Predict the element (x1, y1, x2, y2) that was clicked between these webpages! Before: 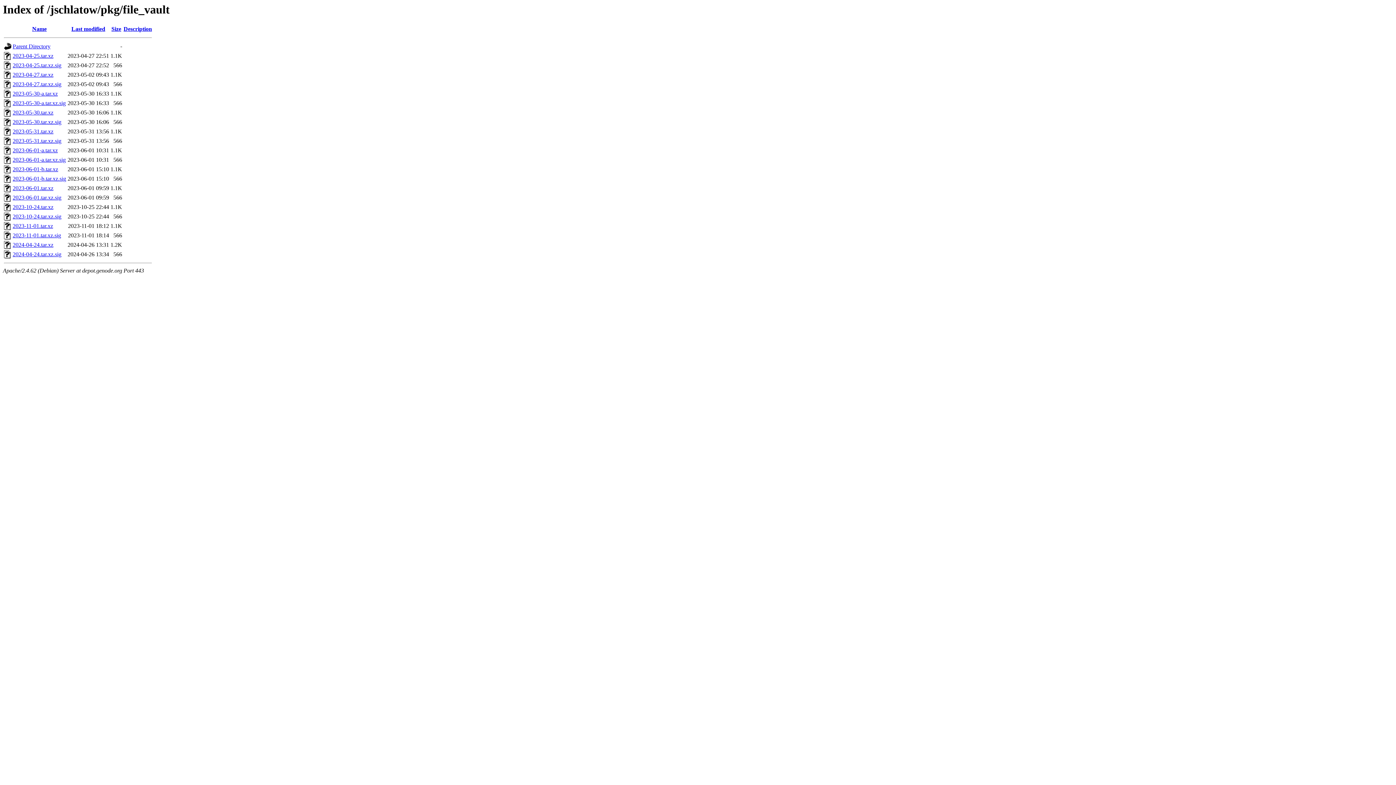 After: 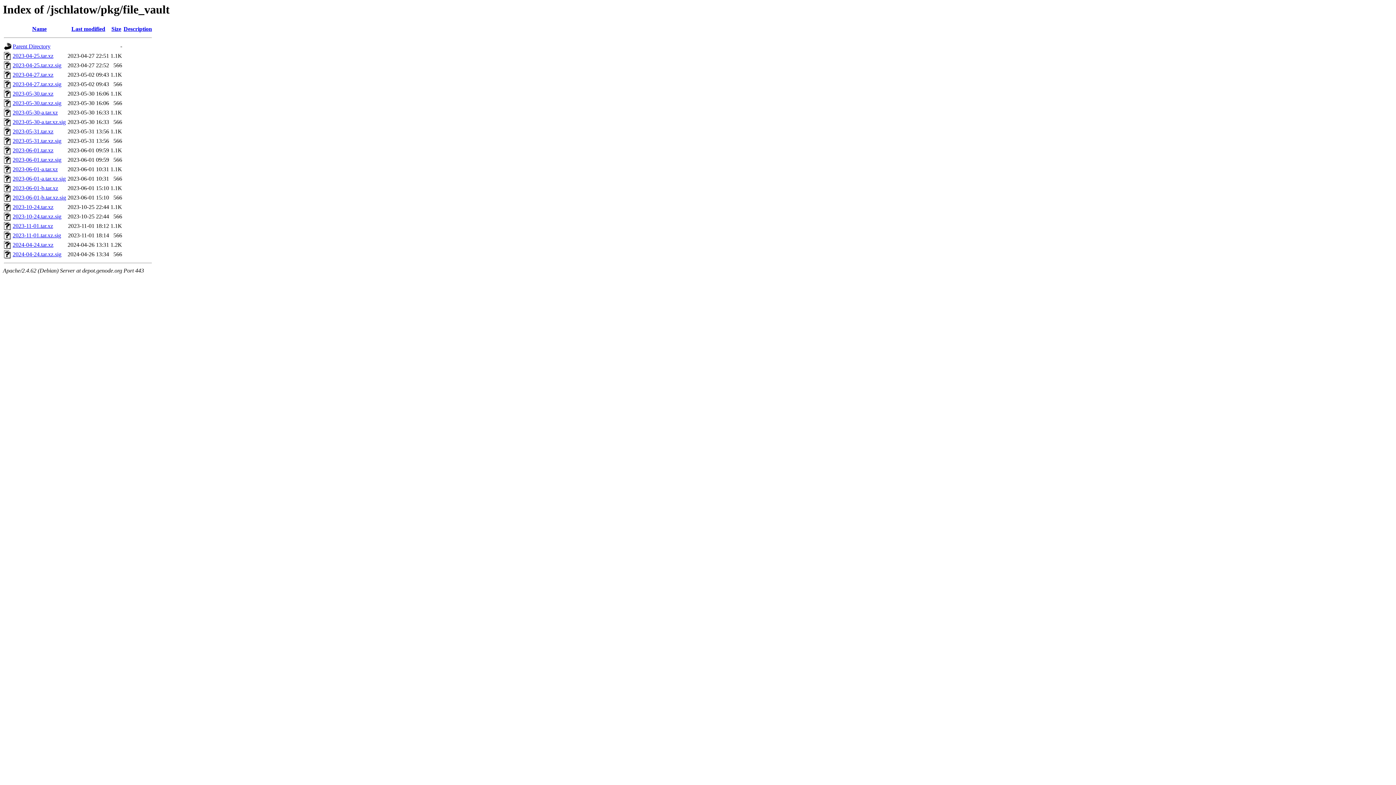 Action: bbox: (71, 25, 105, 32) label: Last modified